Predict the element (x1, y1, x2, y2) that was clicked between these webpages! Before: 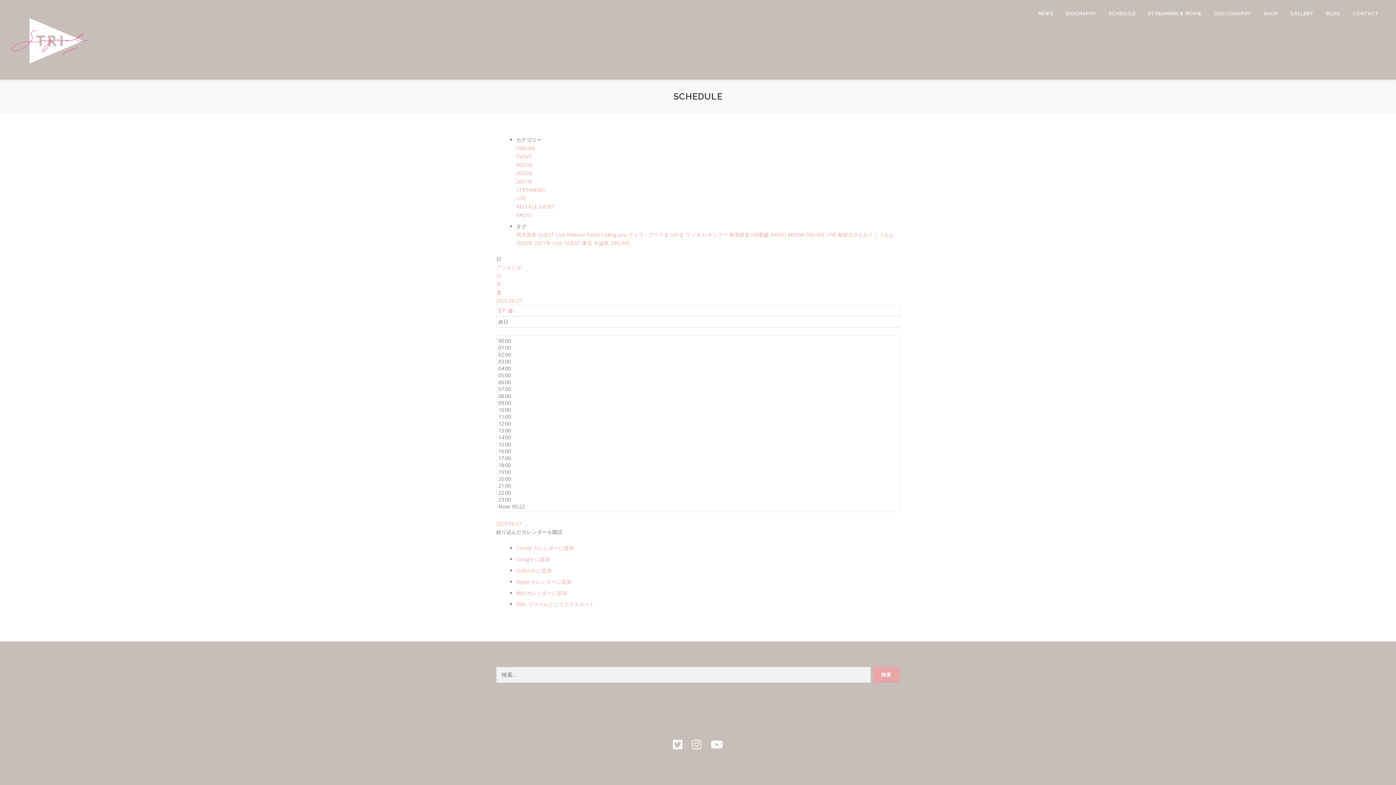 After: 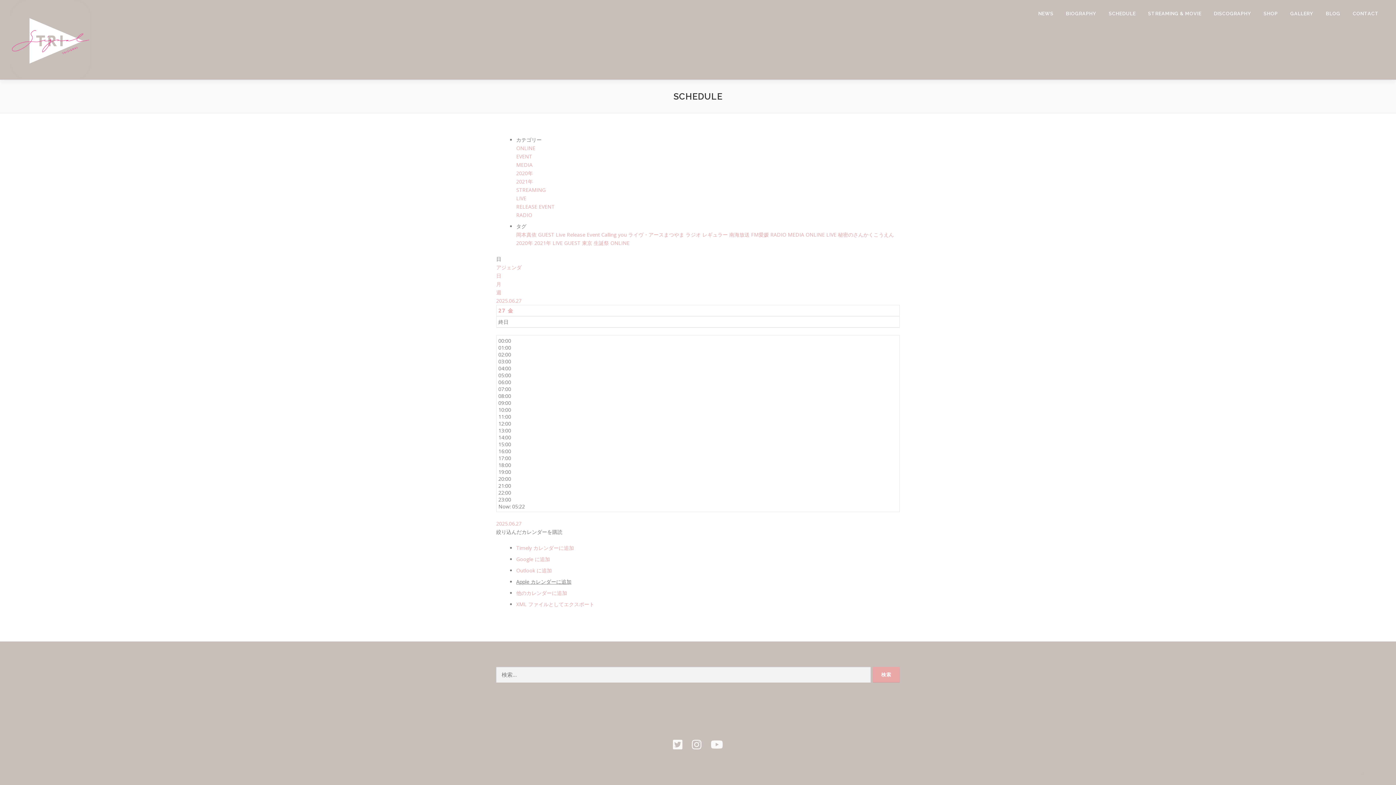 Action: label: Apple カレンダーに追加 bbox: (516, 578, 571, 585)